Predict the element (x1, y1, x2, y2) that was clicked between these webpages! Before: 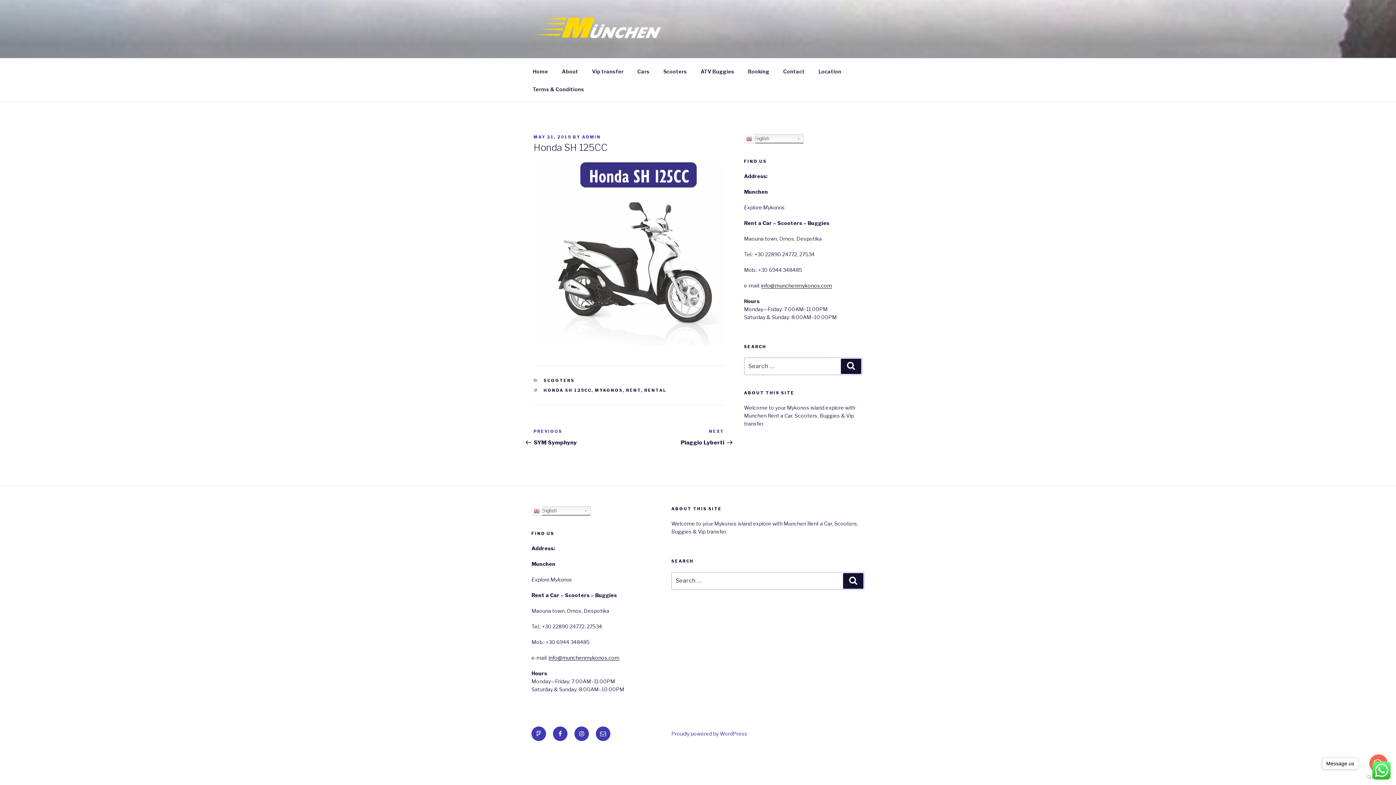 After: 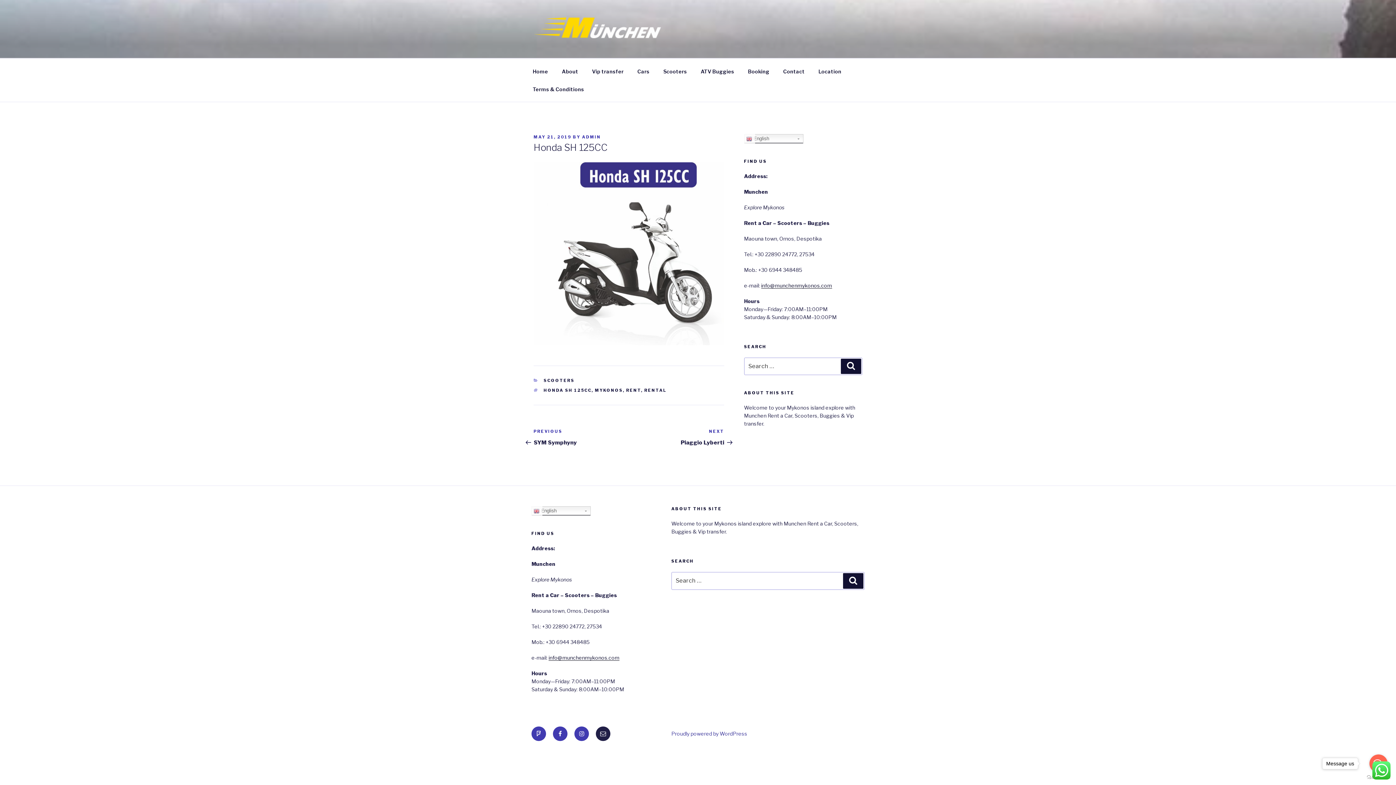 Action: label: Email bbox: (596, 726, 610, 741)